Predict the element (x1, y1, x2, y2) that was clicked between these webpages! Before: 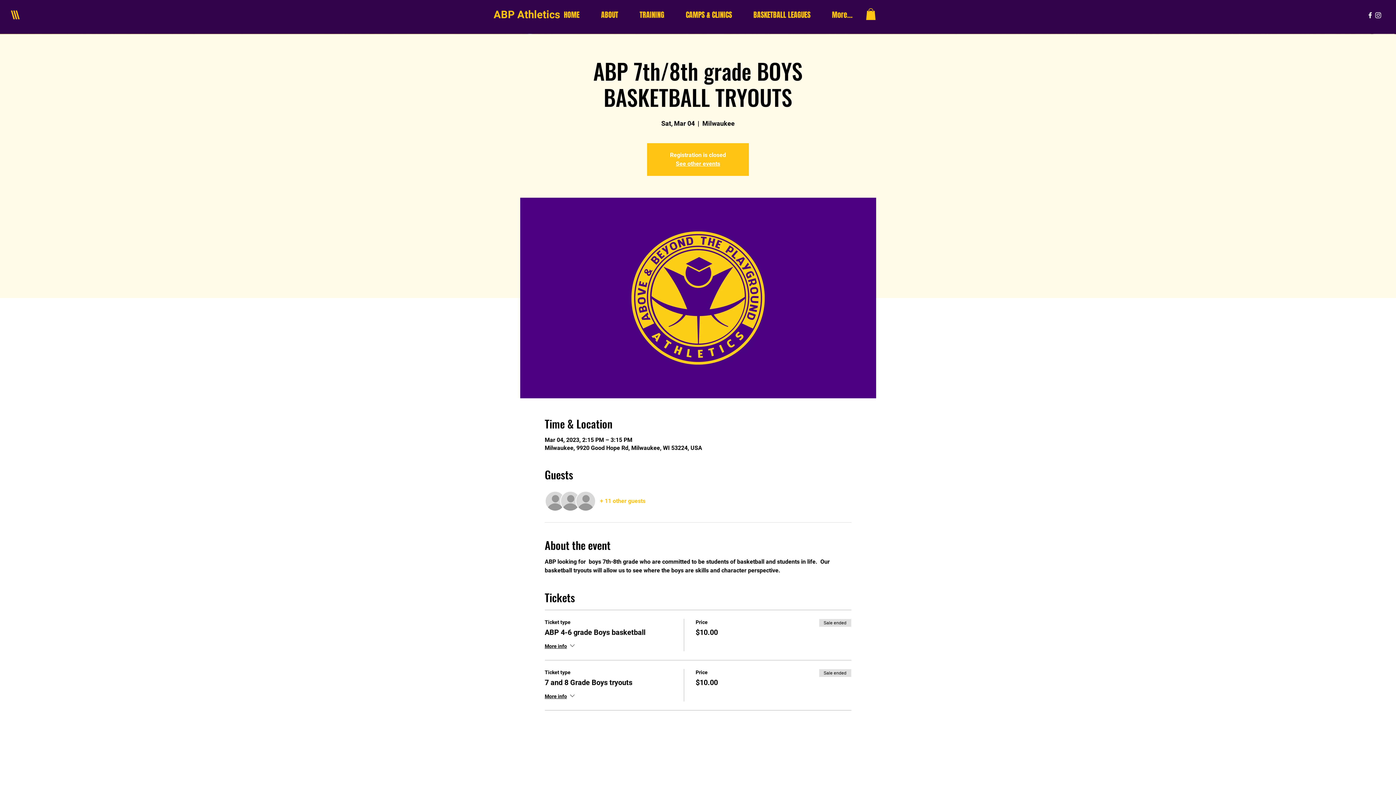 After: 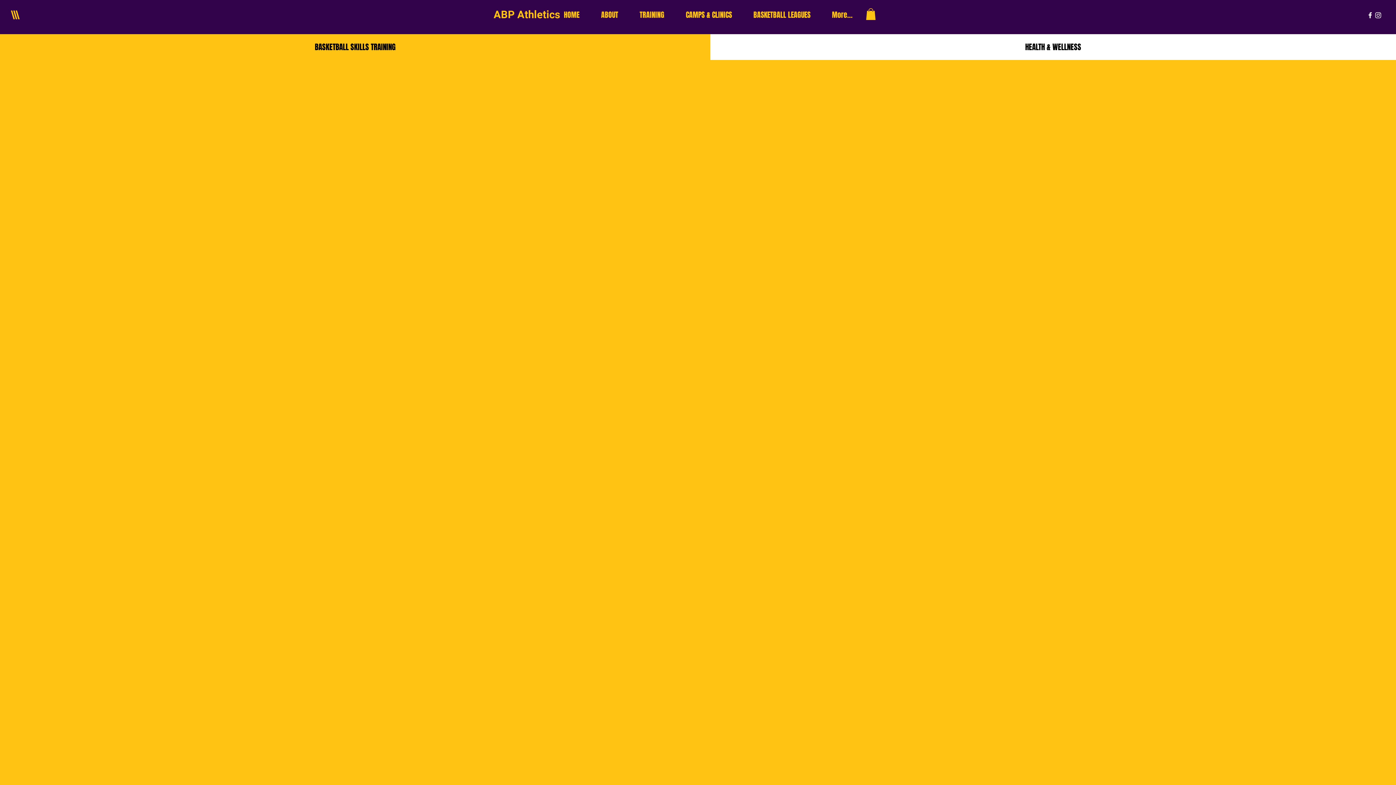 Action: label: TRAINING bbox: (629, 9, 675, 20)